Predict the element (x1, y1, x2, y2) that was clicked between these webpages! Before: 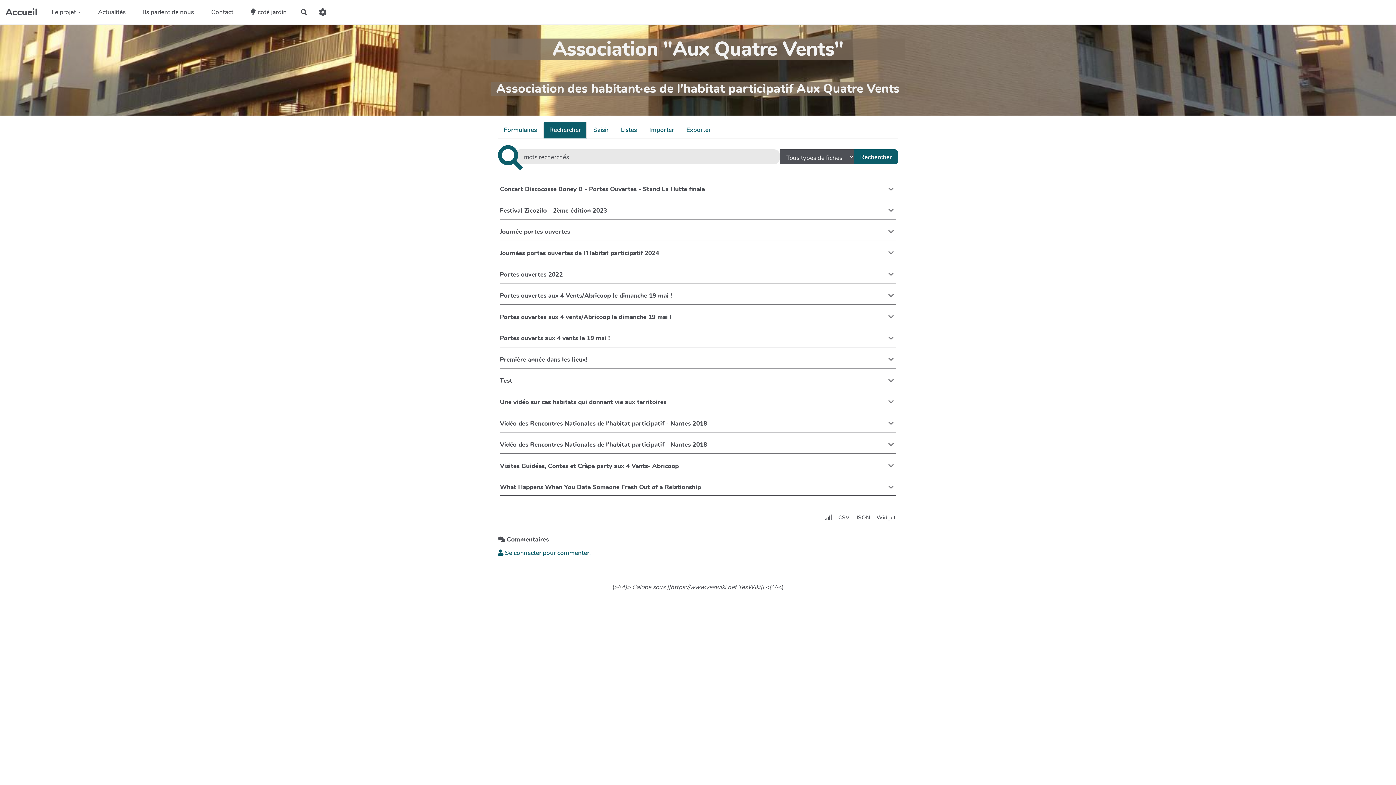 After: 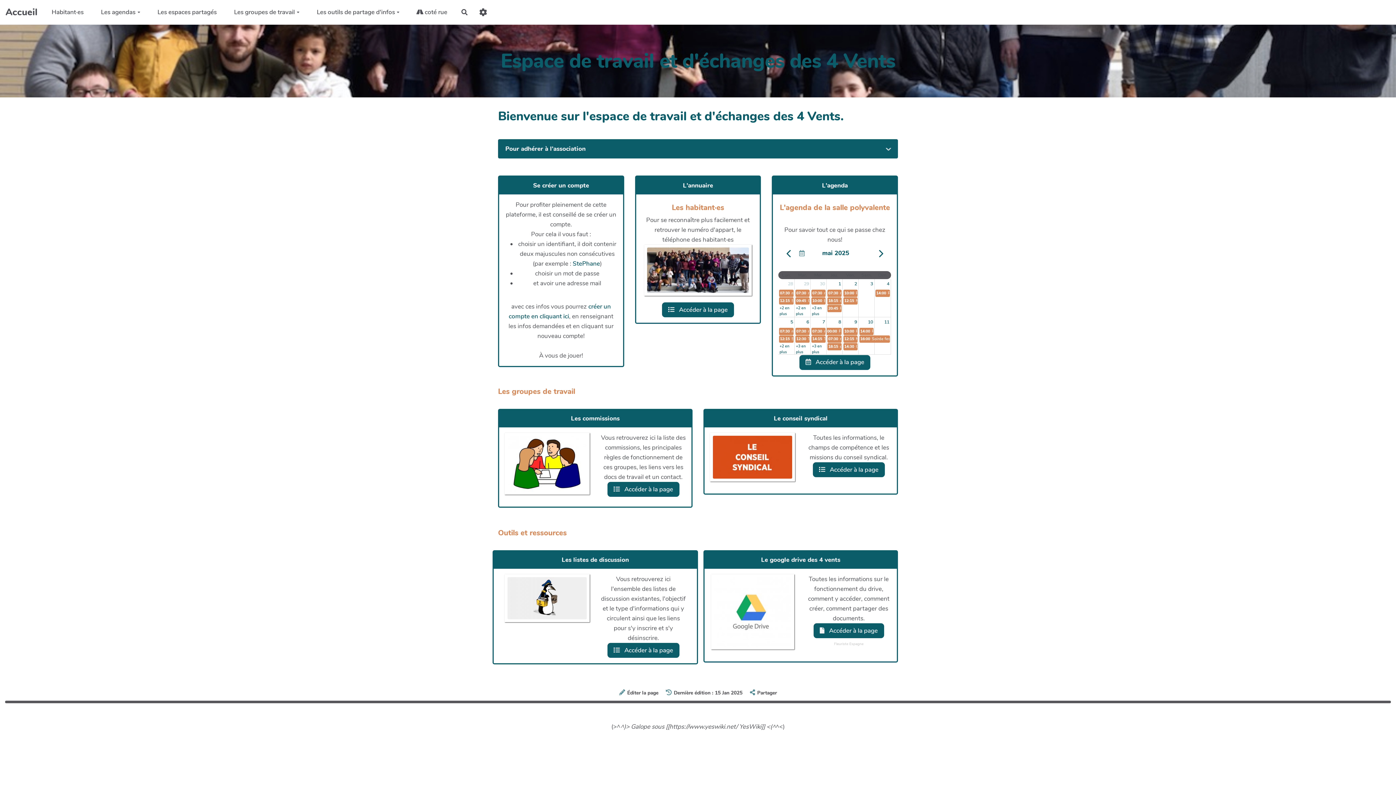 Action: label:  coté jardin bbox: (243, 4, 293, 19)